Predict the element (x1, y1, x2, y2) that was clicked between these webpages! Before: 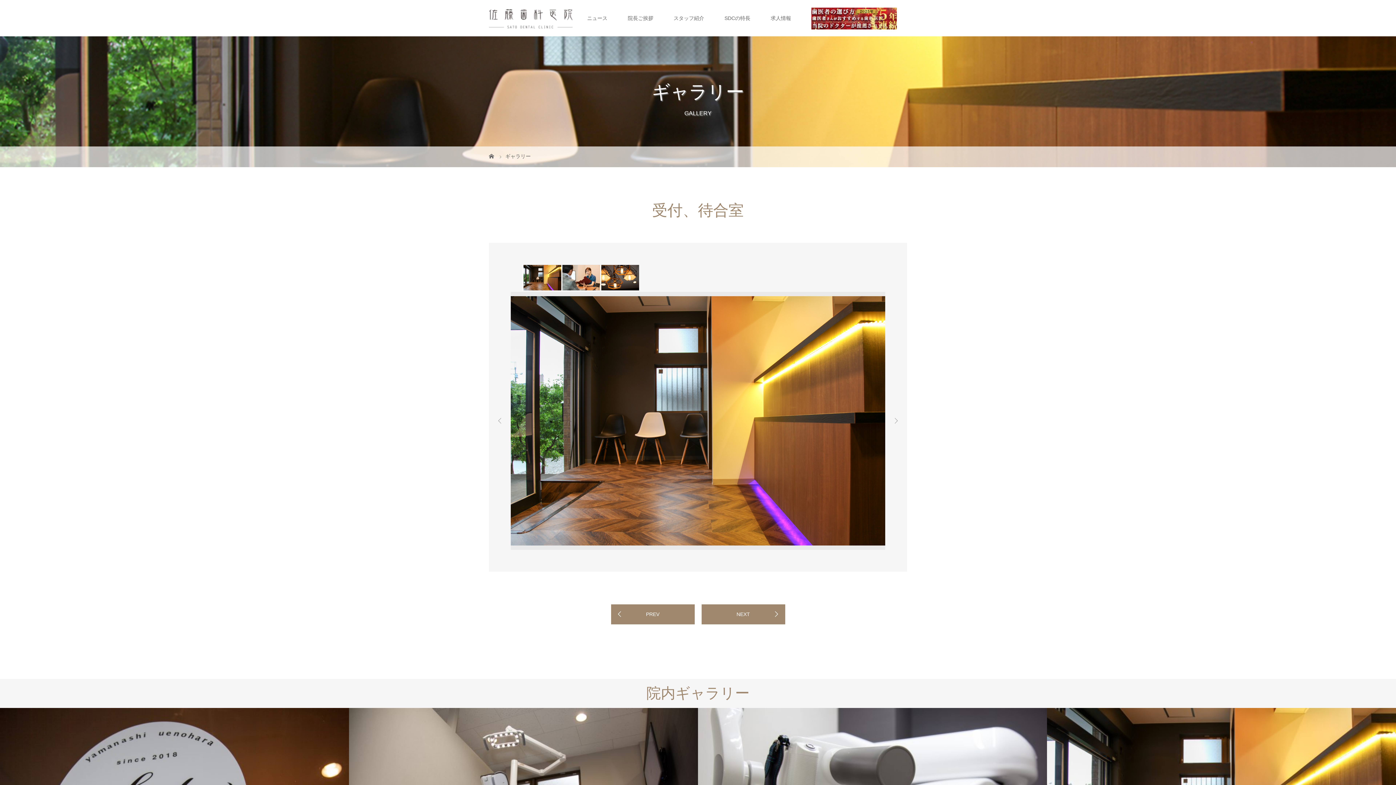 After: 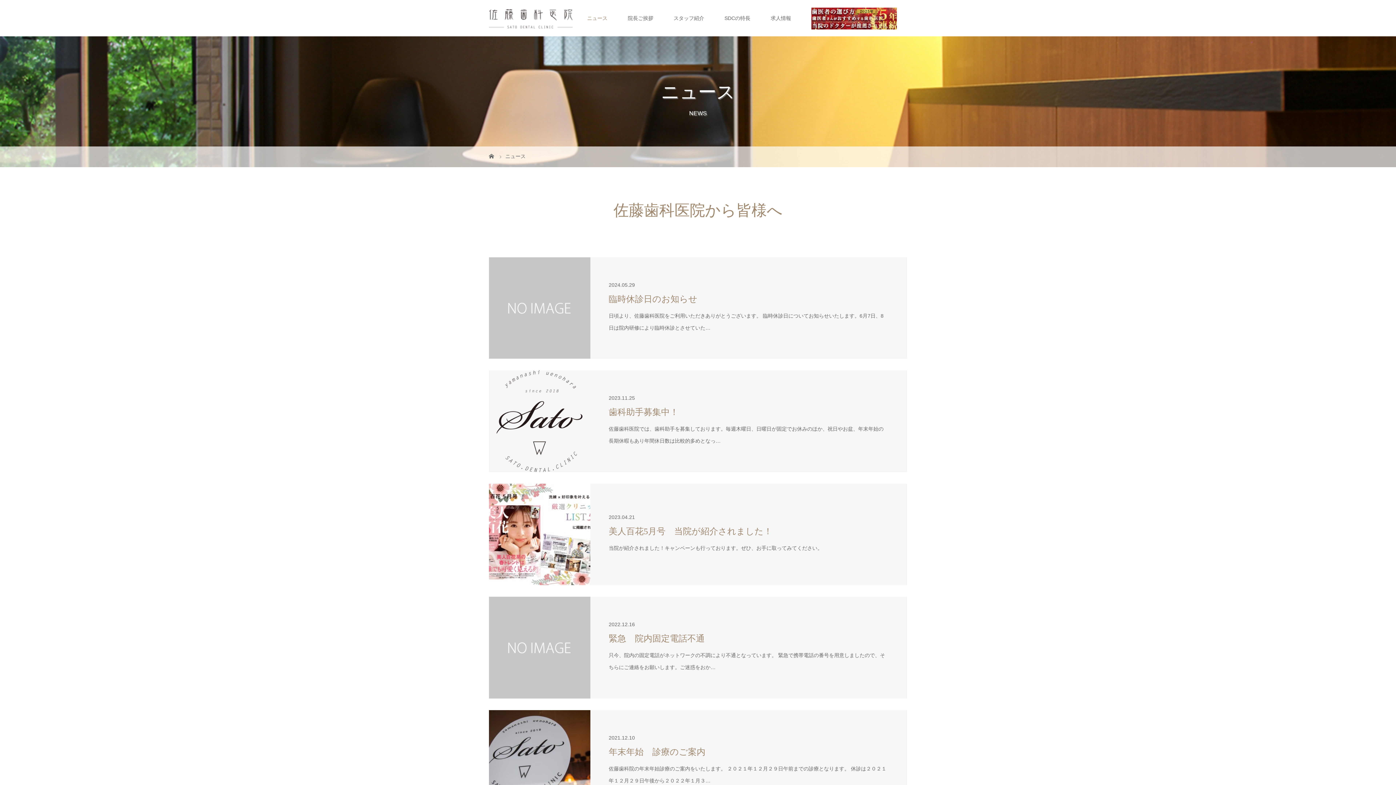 Action: bbox: (577, 0, 617, 36) label: ニュース